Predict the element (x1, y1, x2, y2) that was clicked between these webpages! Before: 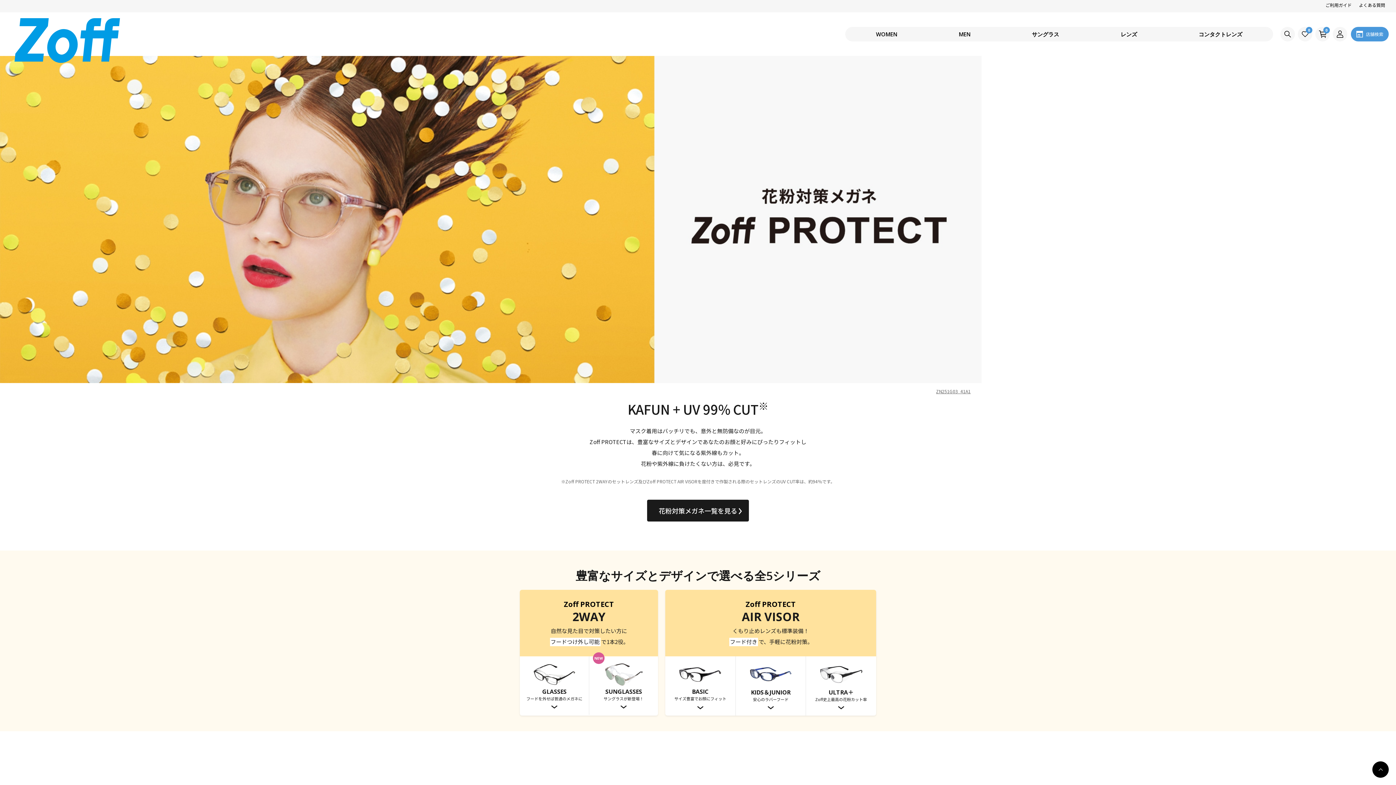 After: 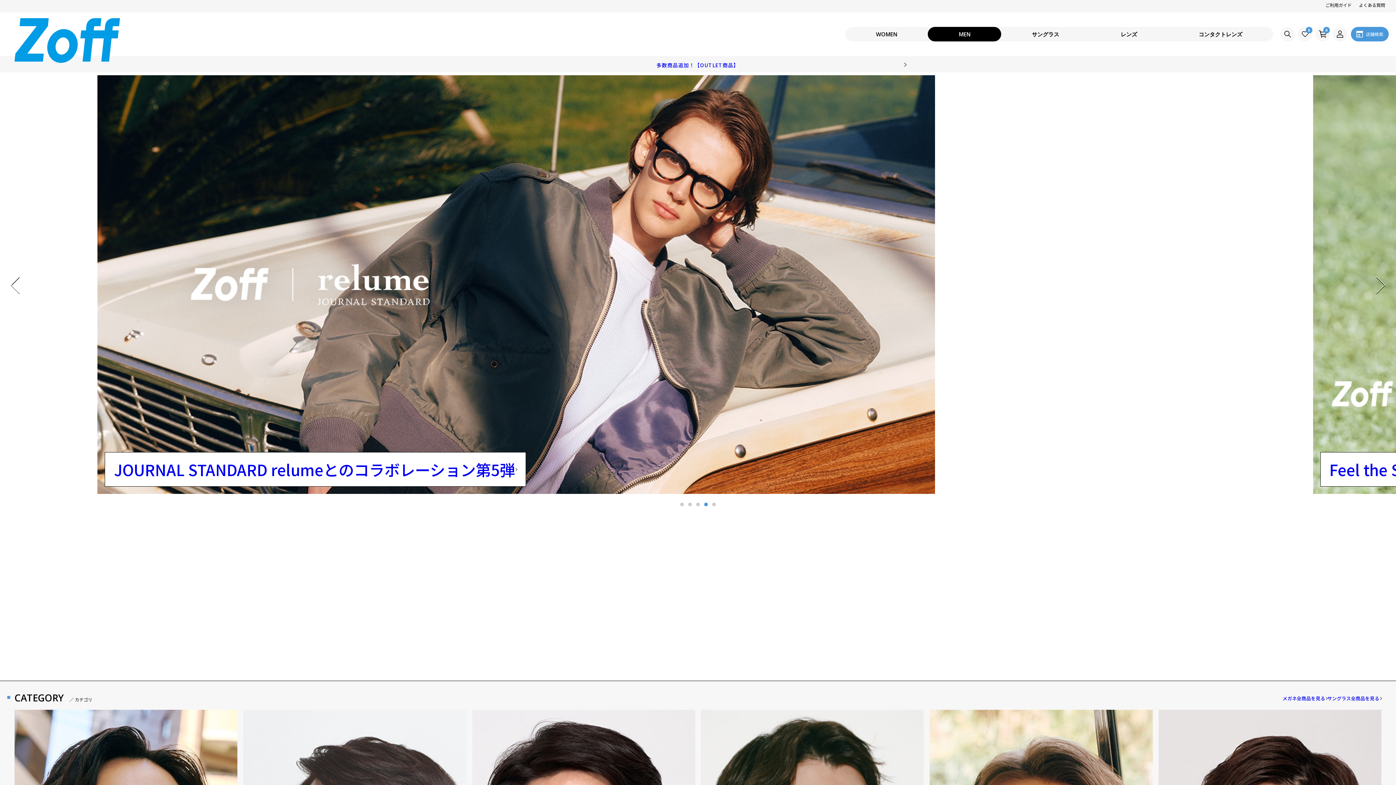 Action: bbox: (928, 26, 1001, 41) label: MEN